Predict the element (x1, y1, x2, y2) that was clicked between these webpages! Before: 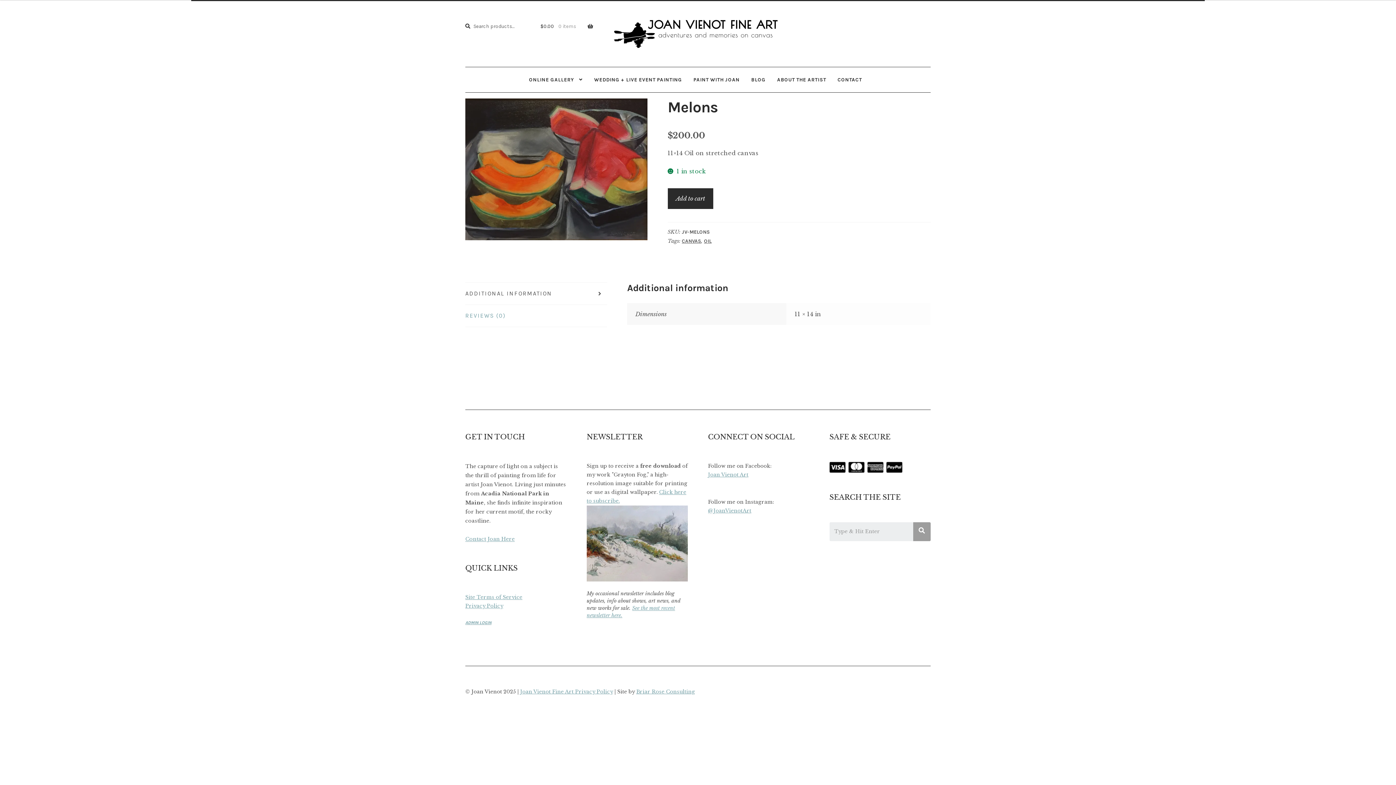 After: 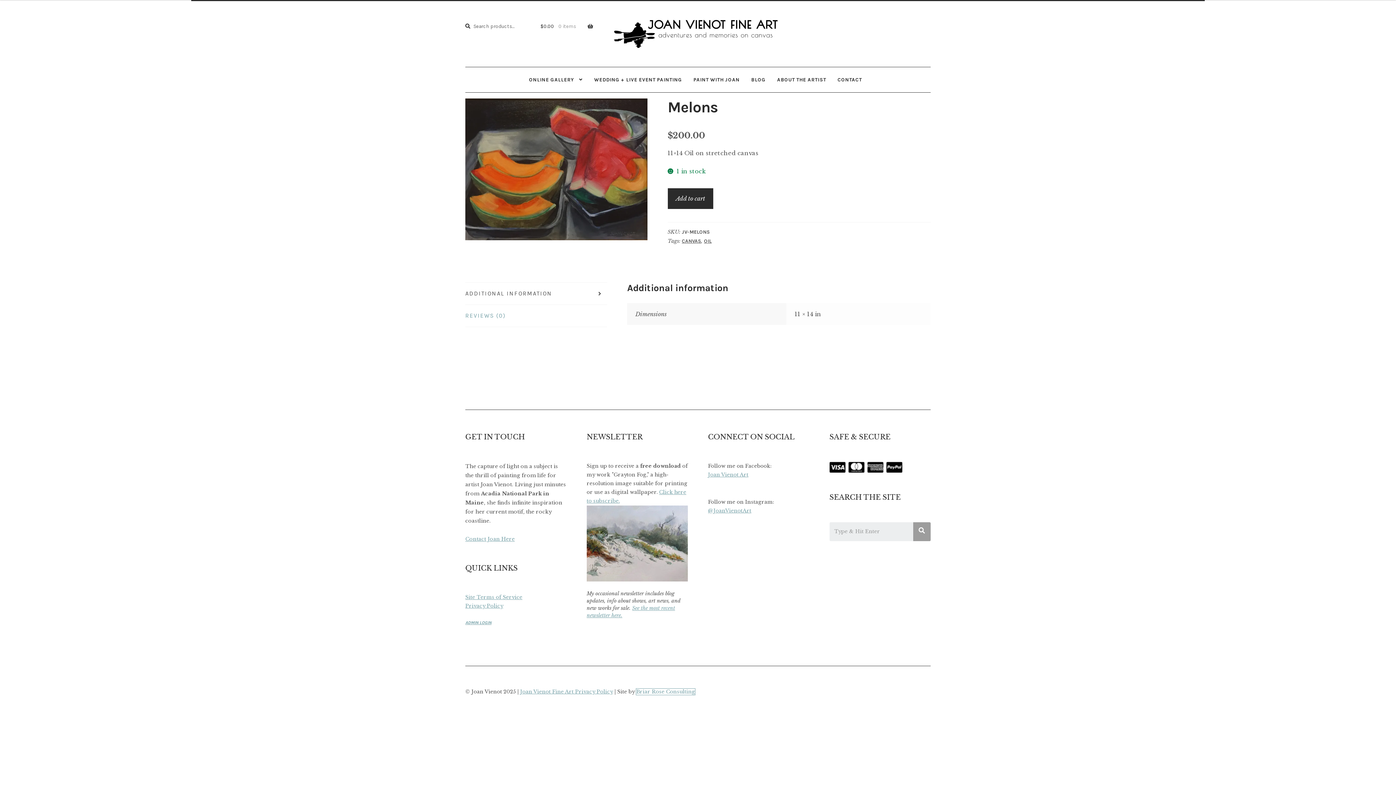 Action: label: Briar Rose Consulting bbox: (636, 688, 695, 695)